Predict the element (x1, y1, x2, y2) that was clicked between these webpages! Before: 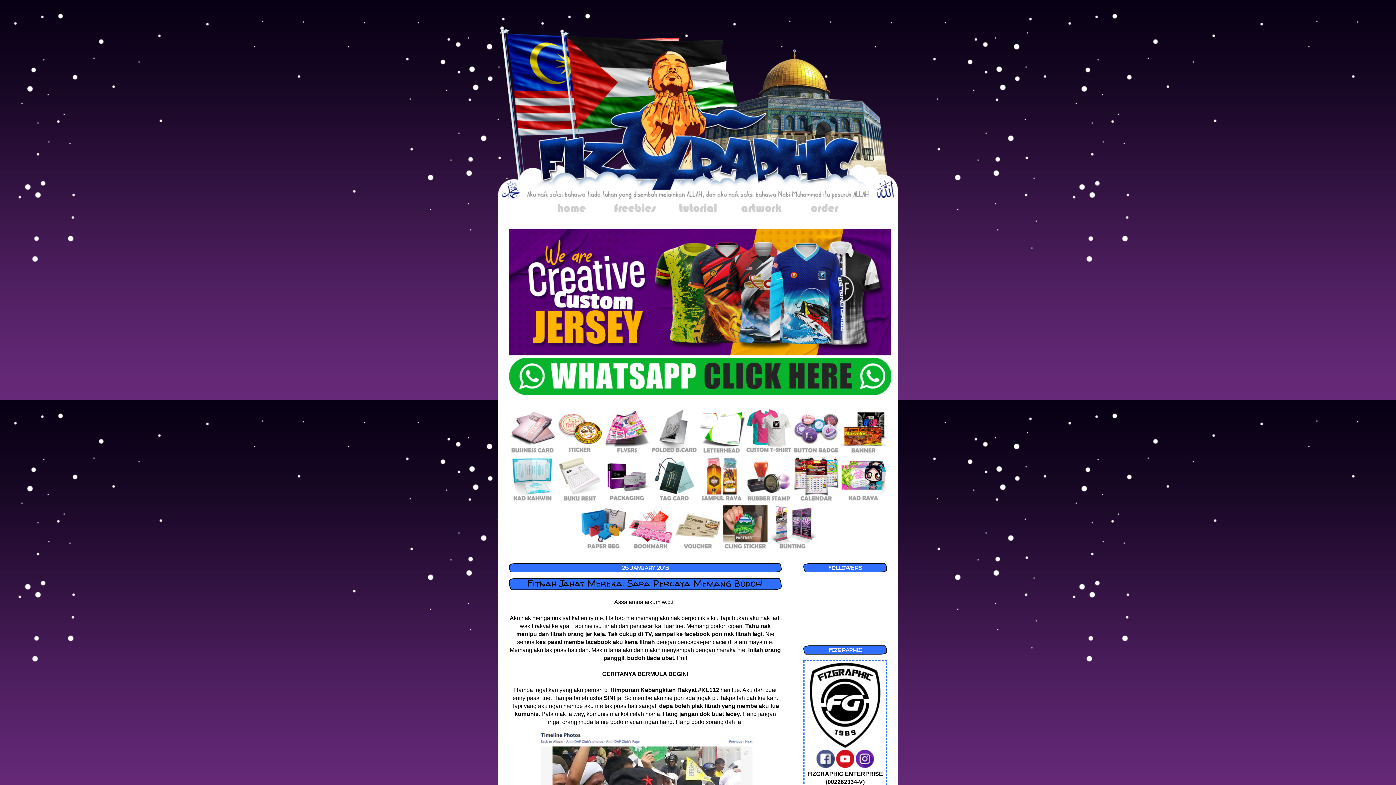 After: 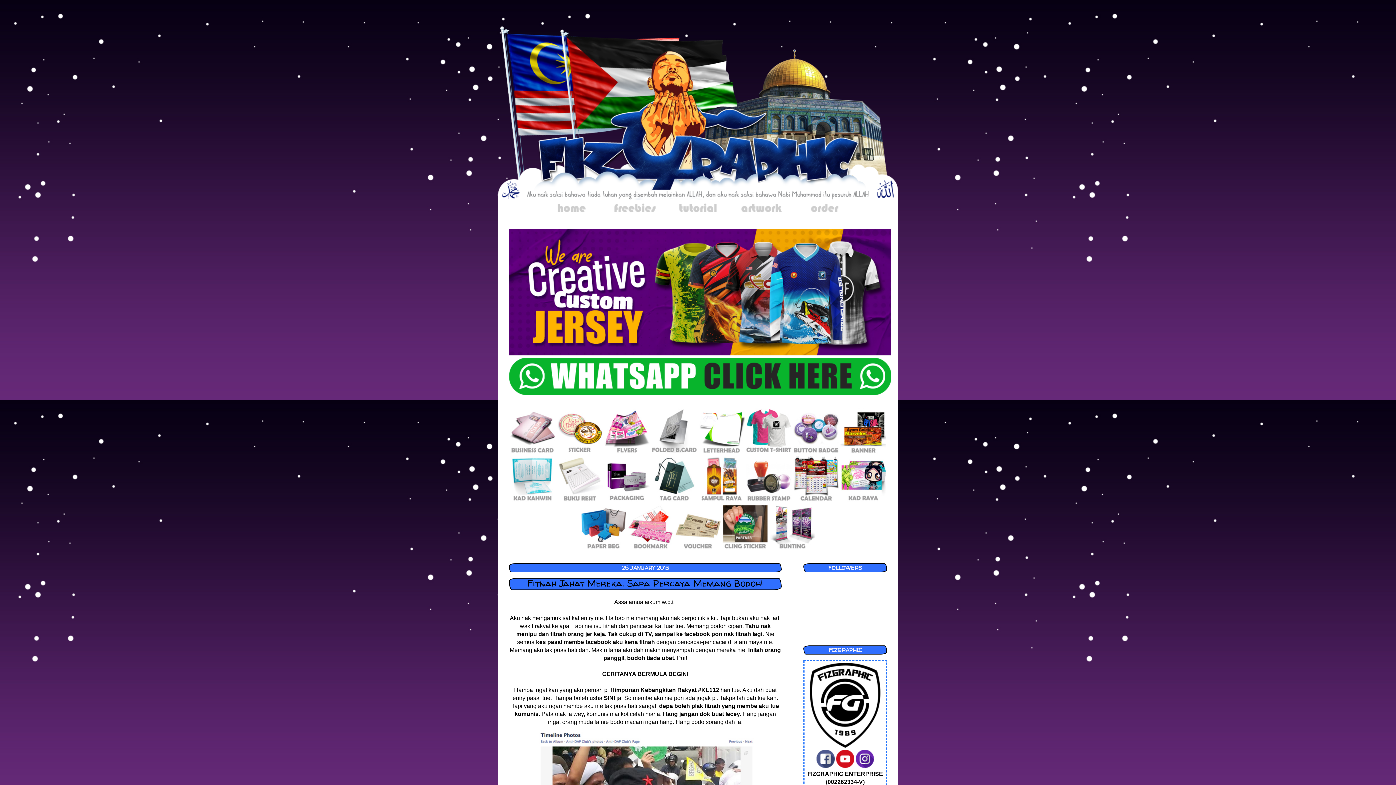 Action: bbox: (856, 763, 874, 769)